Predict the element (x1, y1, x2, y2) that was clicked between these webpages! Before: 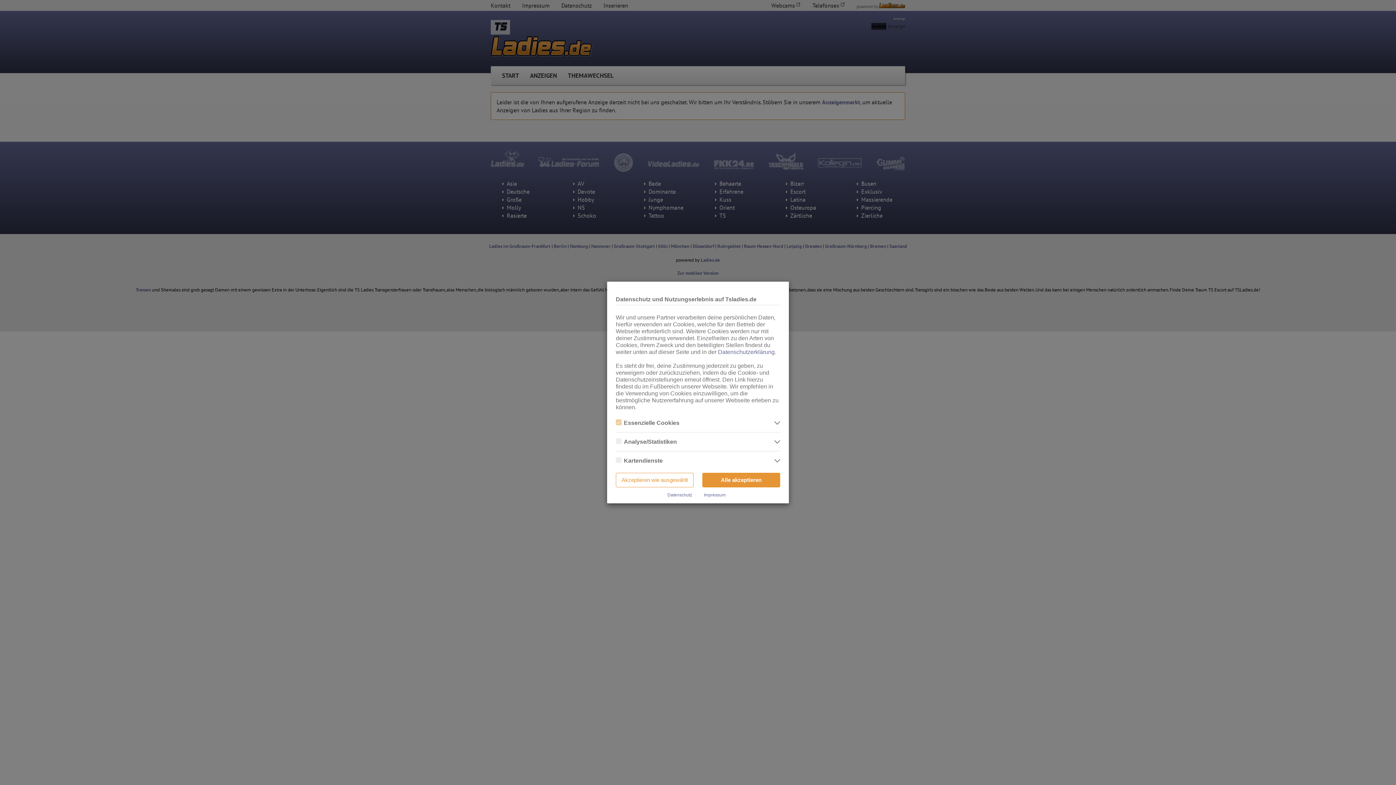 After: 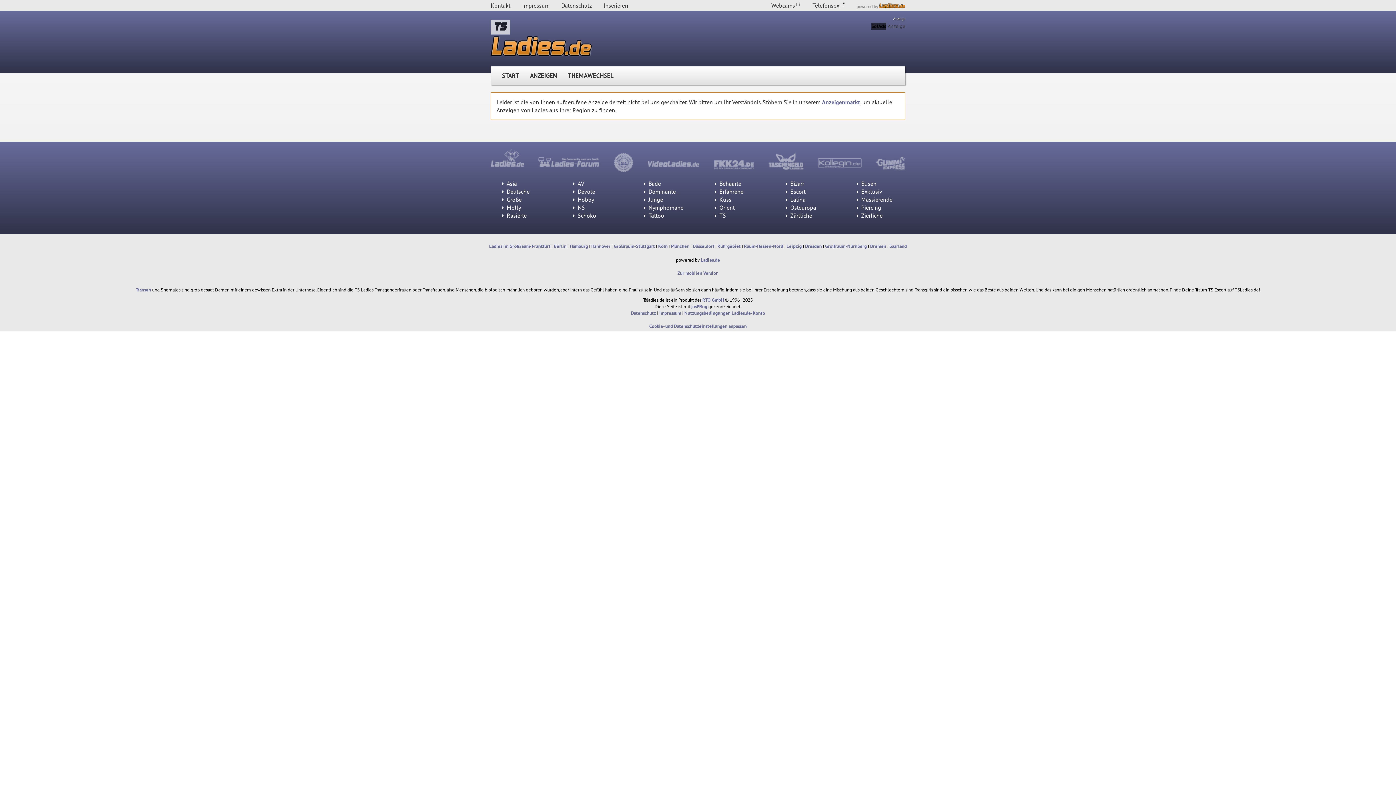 Action: label: Alle akzeptieren bbox: (702, 473, 780, 487)